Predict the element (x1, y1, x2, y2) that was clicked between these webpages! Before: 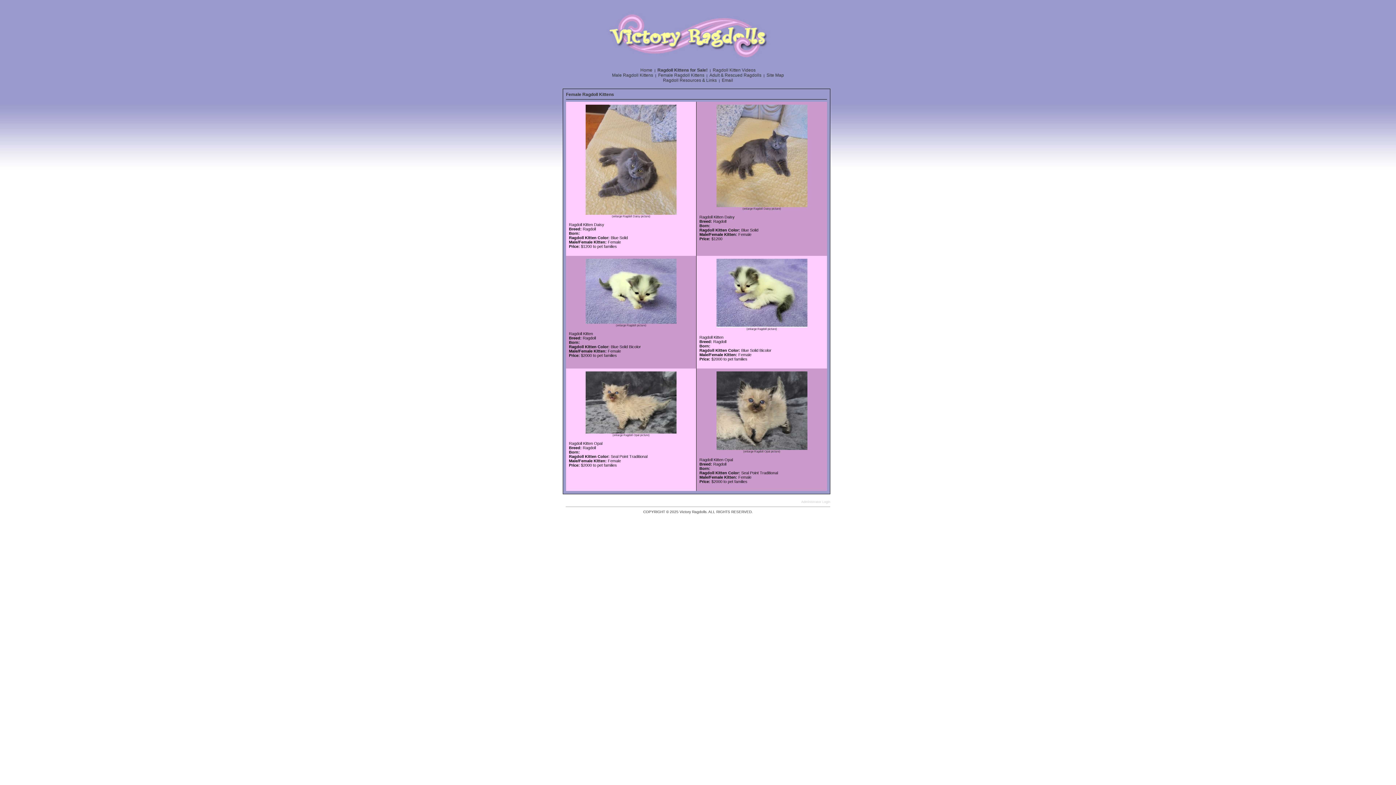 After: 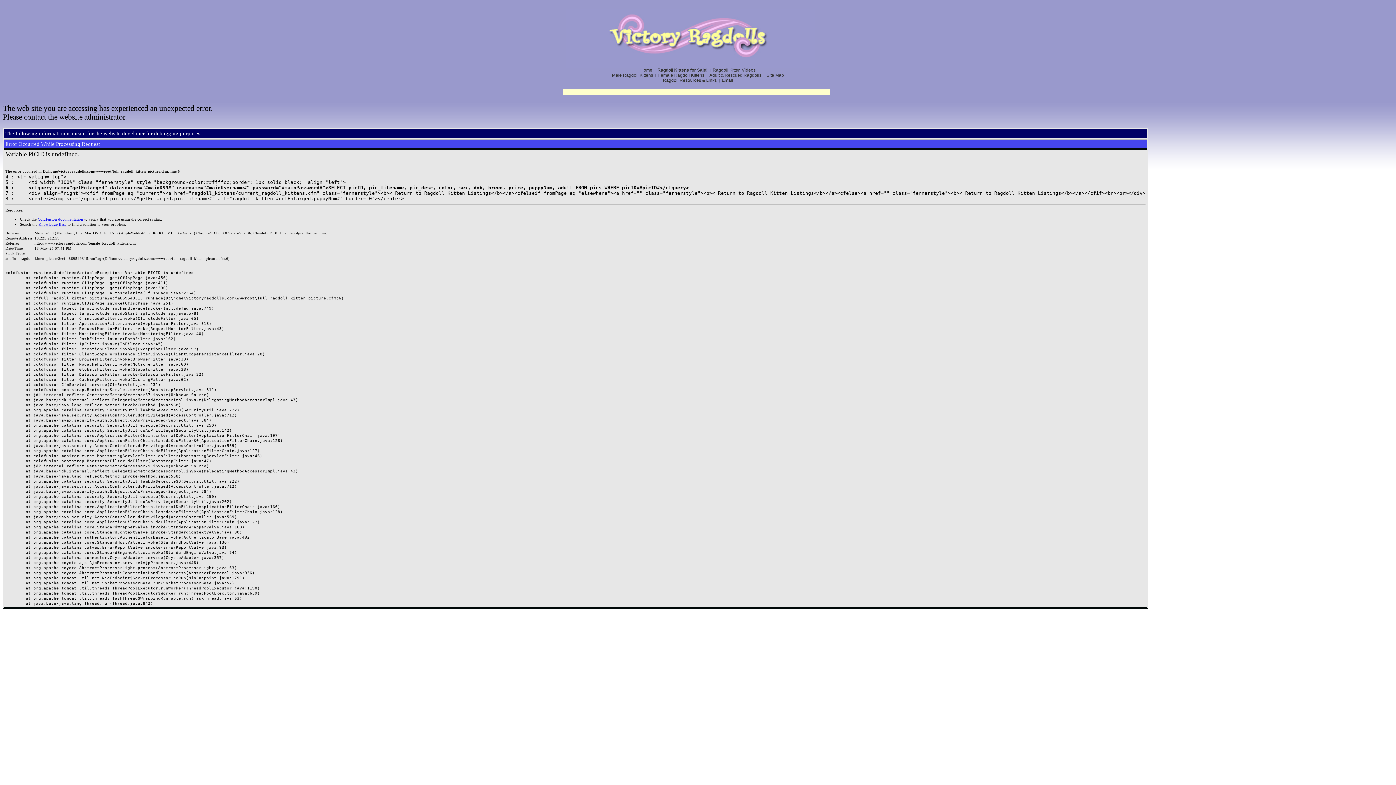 Action: bbox: (699, 258, 824, 327)